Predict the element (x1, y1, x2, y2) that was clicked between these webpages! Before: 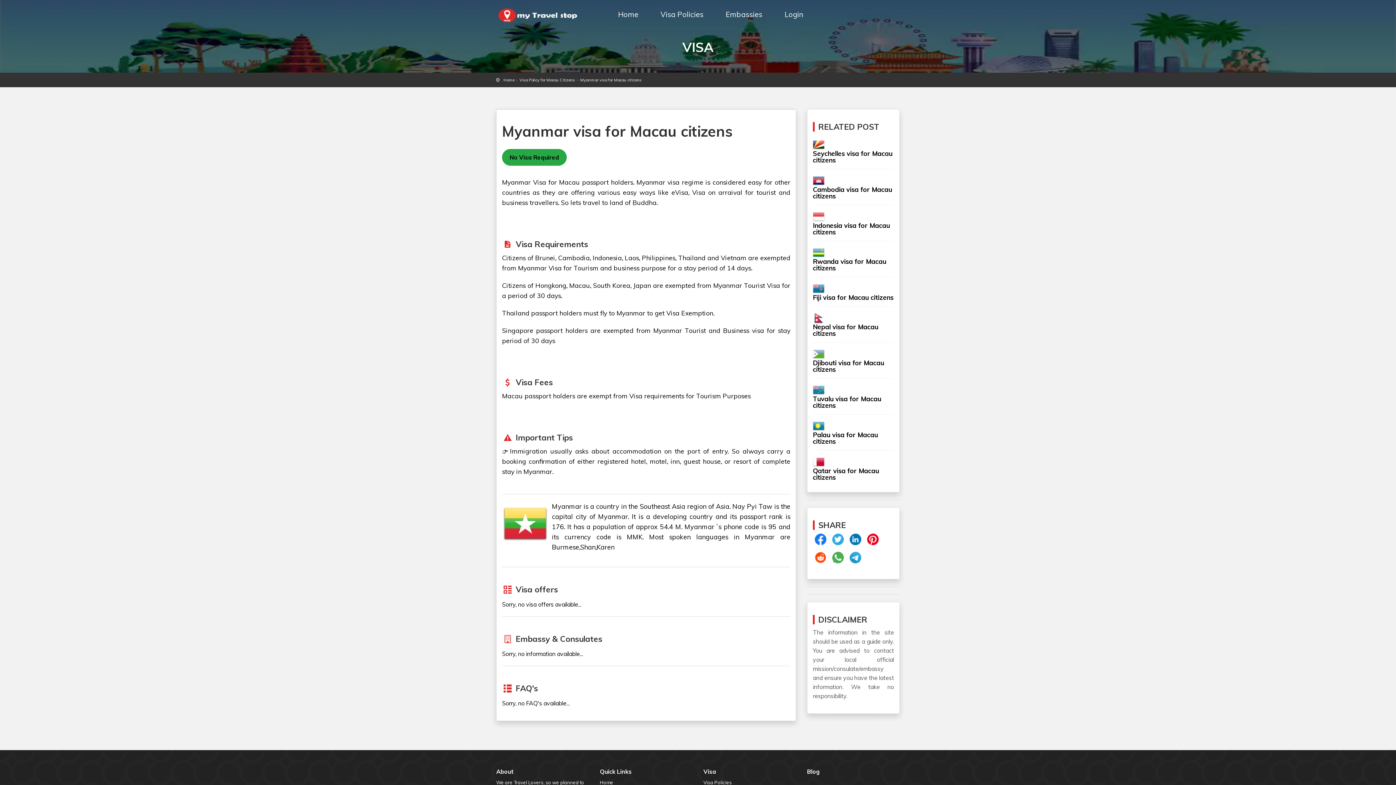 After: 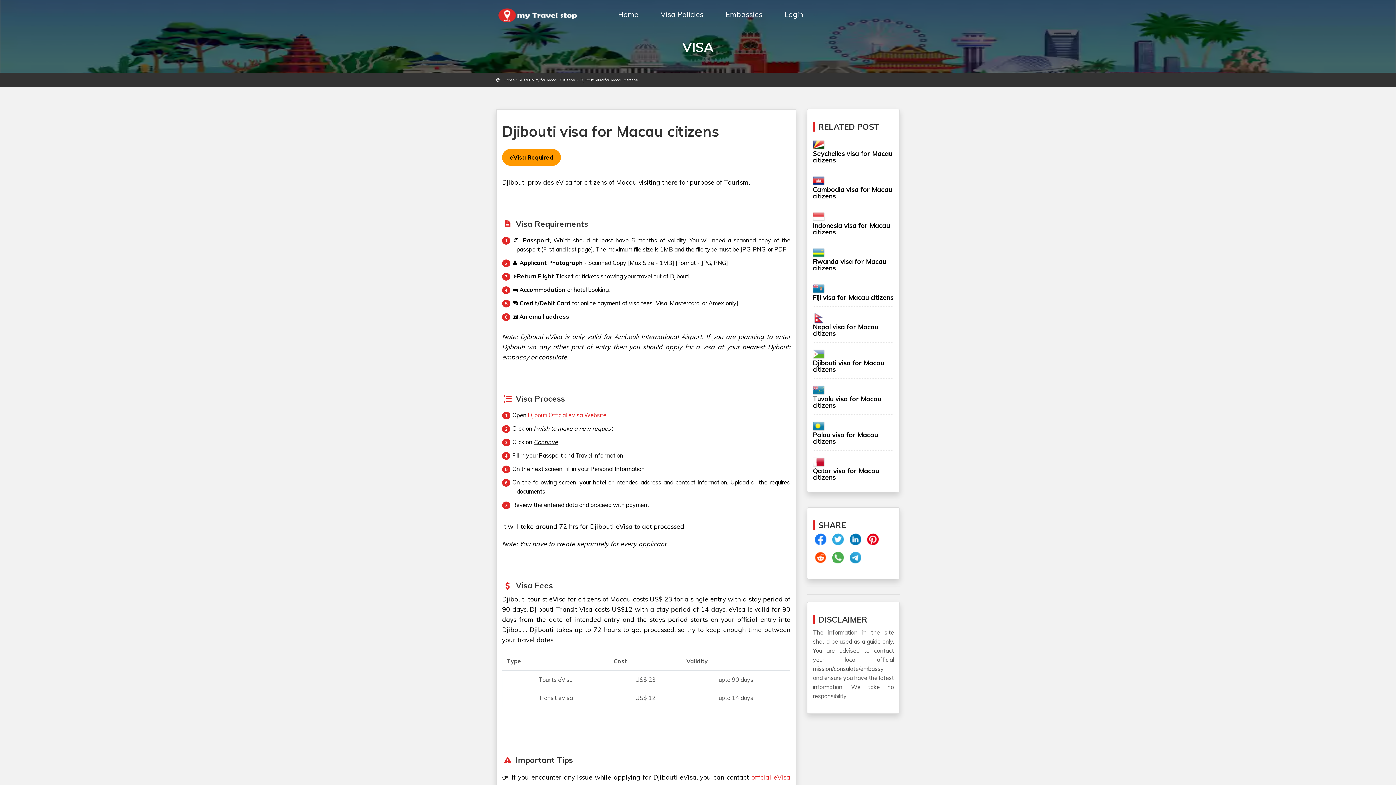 Action: bbox: (813, 350, 894, 373) label: Djibouti visa for Macau citizens